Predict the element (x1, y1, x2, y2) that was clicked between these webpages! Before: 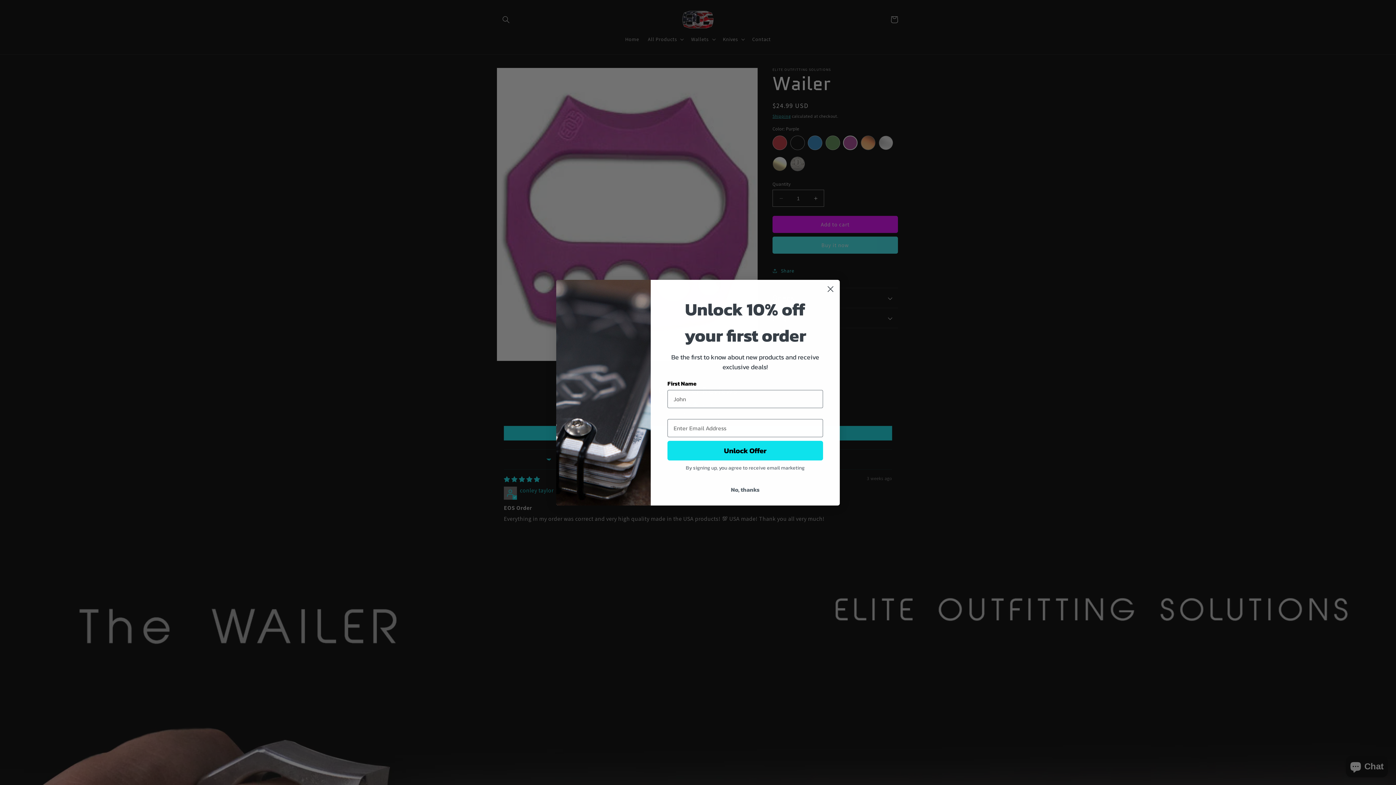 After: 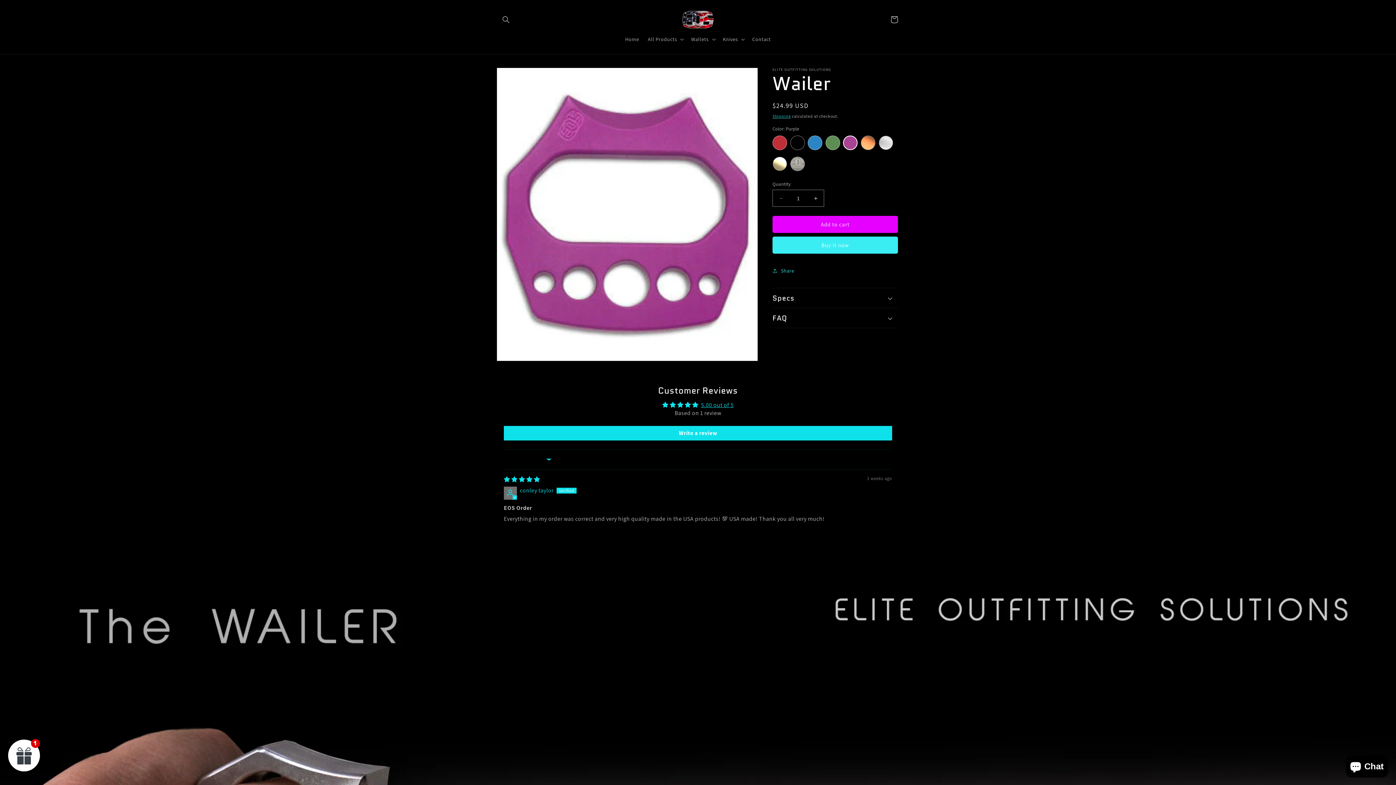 Action: bbox: (824, 282, 837, 295) label: Close dialog